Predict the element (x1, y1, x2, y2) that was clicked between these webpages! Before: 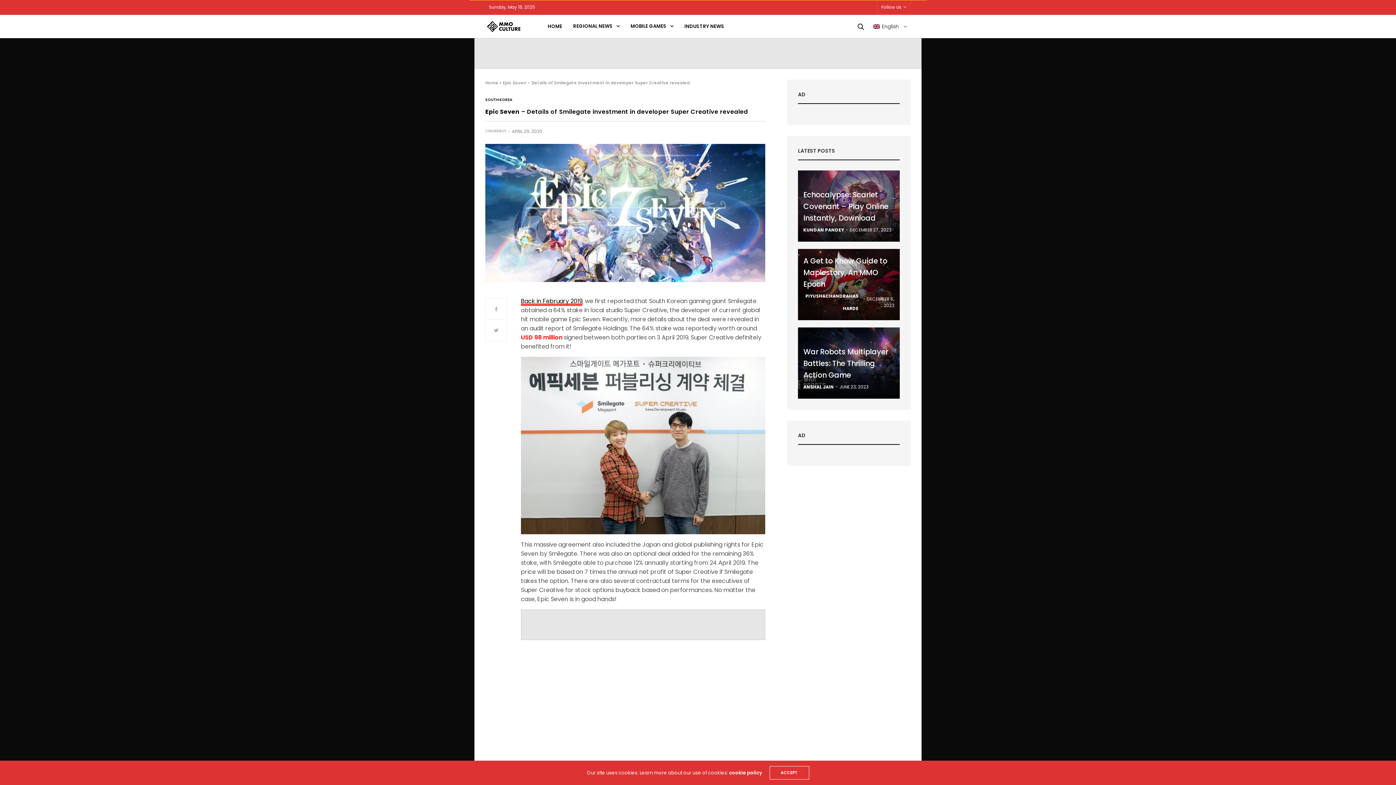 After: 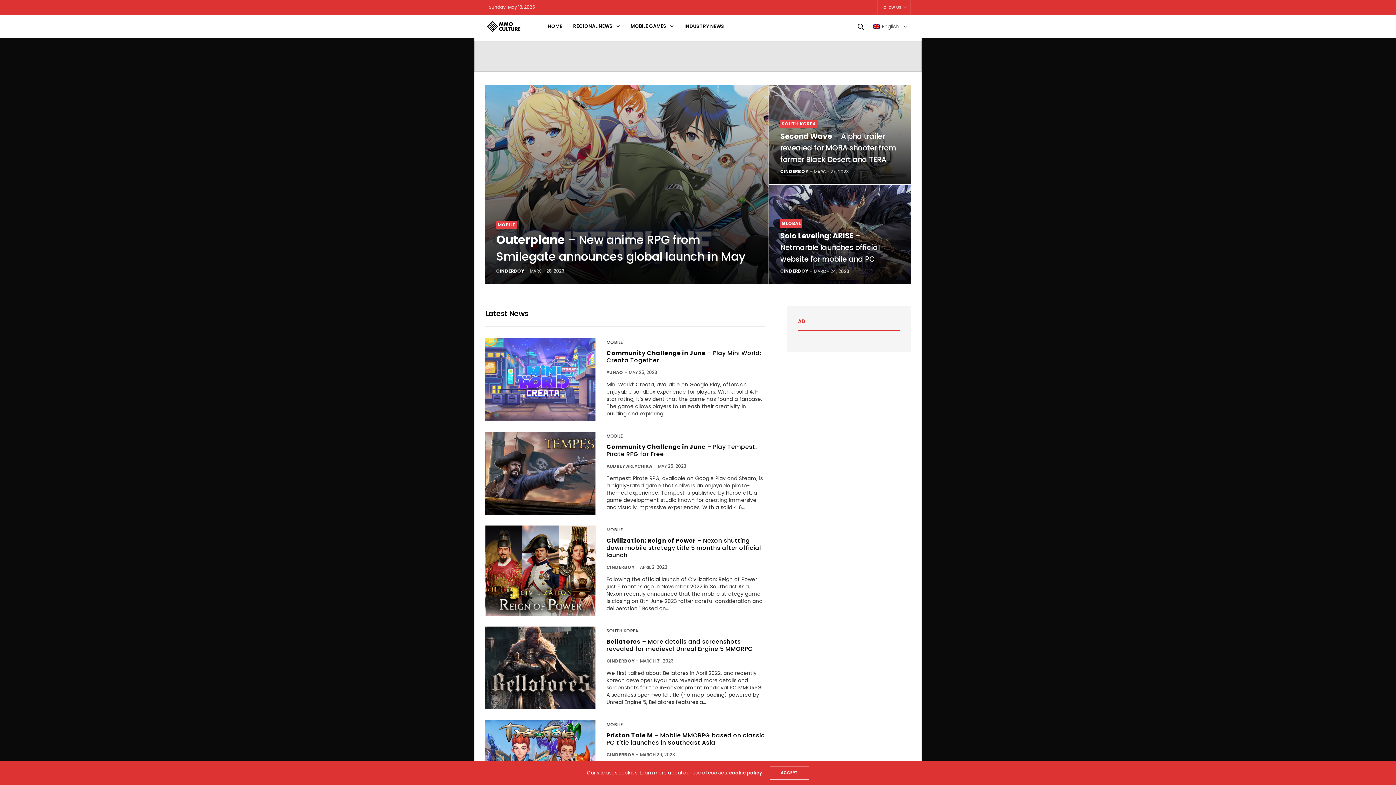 Action: label: HOME bbox: (547, 22, 562, 30)